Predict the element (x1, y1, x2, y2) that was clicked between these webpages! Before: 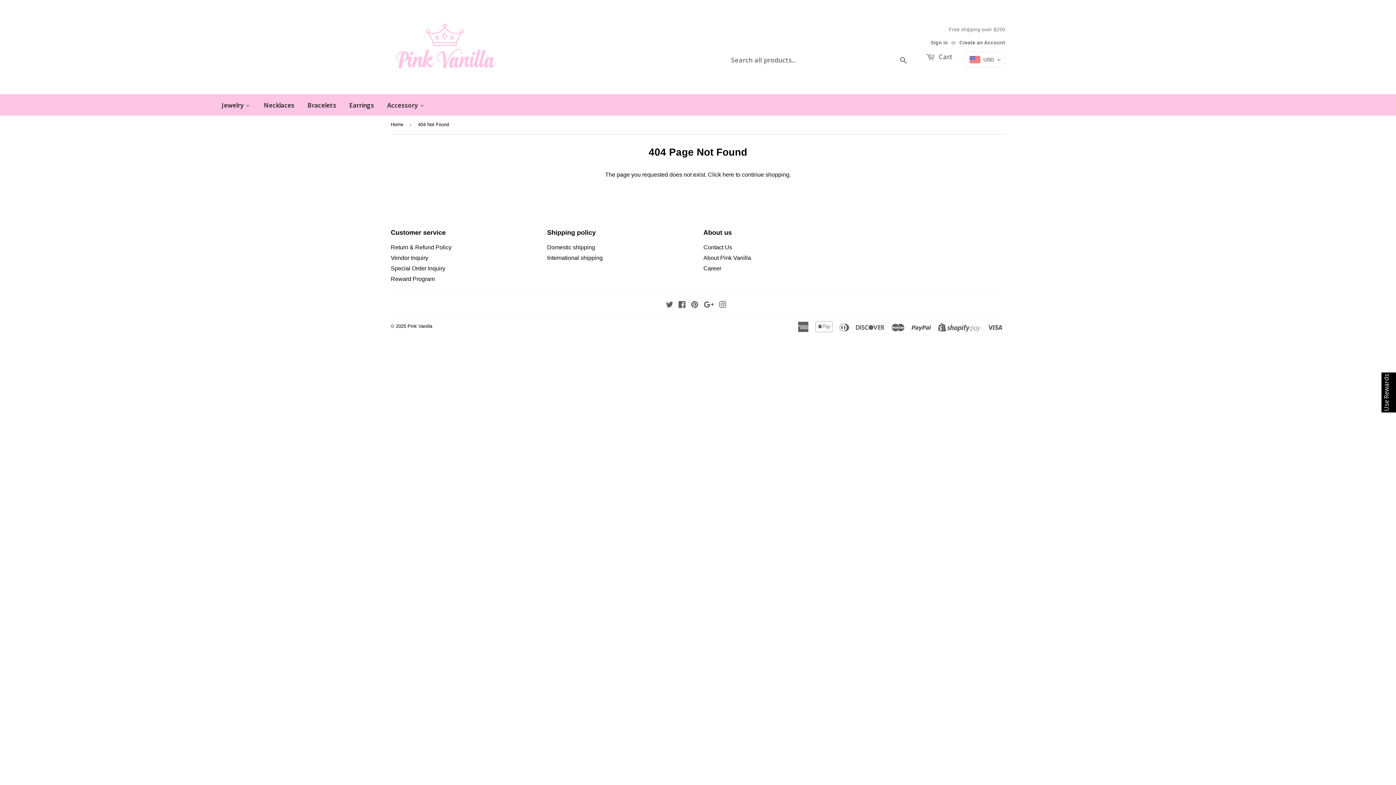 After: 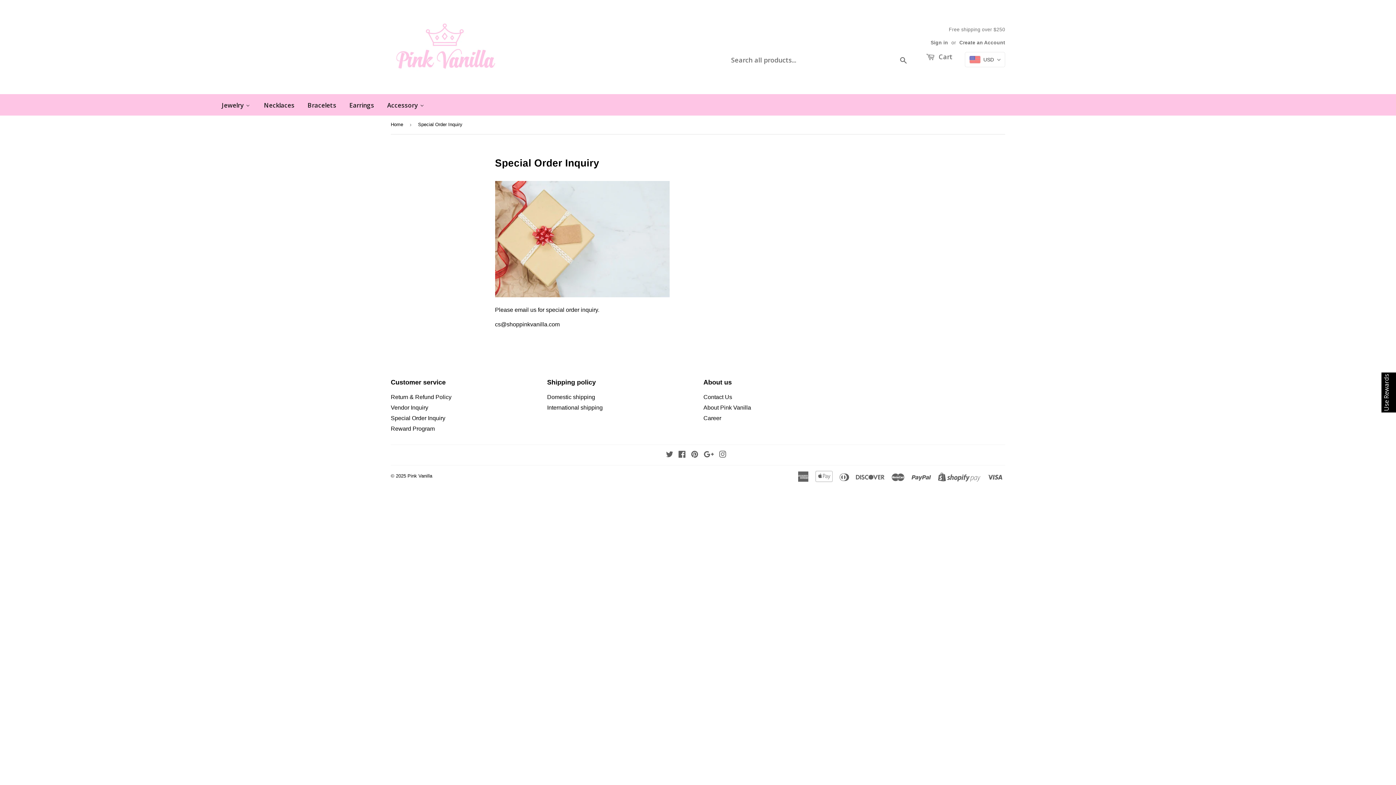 Action: label: Special Order Inquiry bbox: (390, 265, 445, 271)